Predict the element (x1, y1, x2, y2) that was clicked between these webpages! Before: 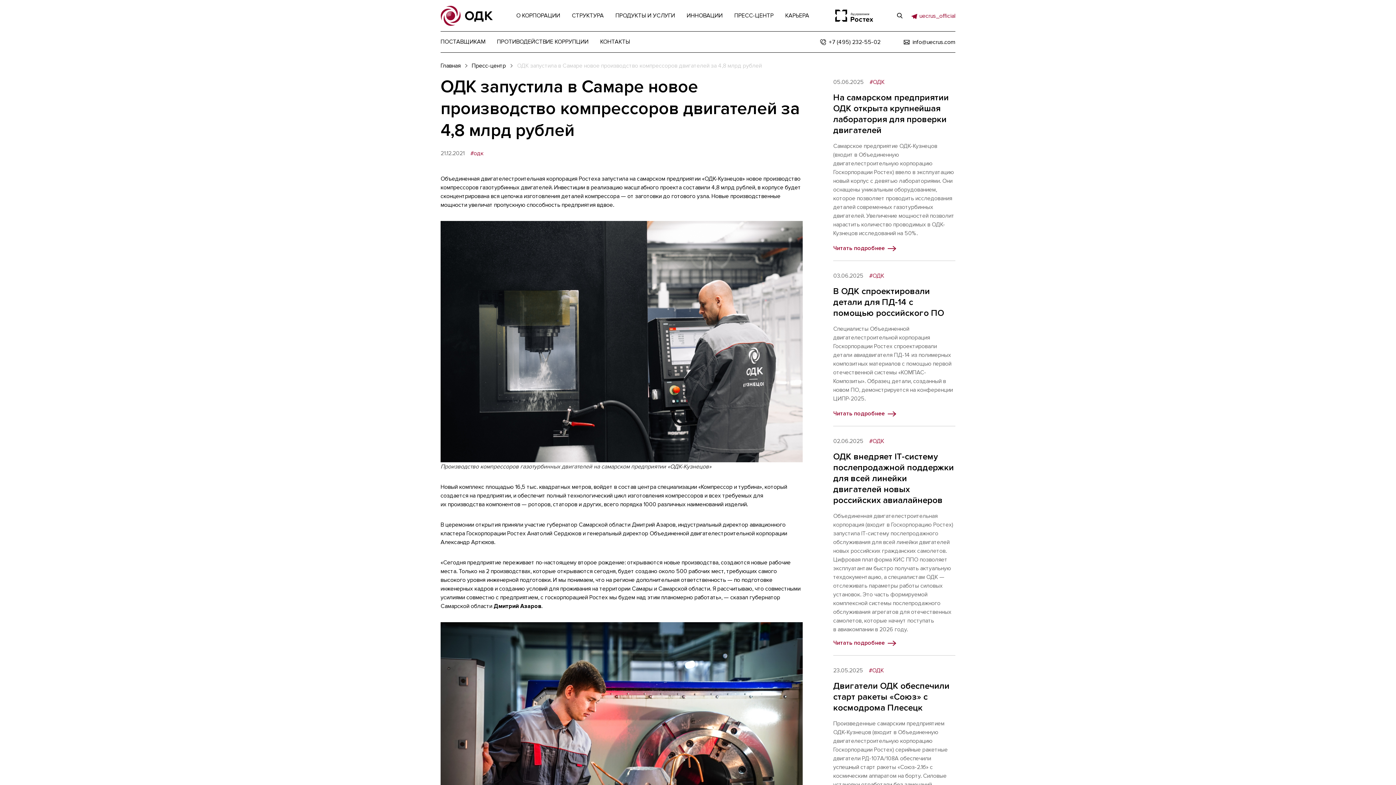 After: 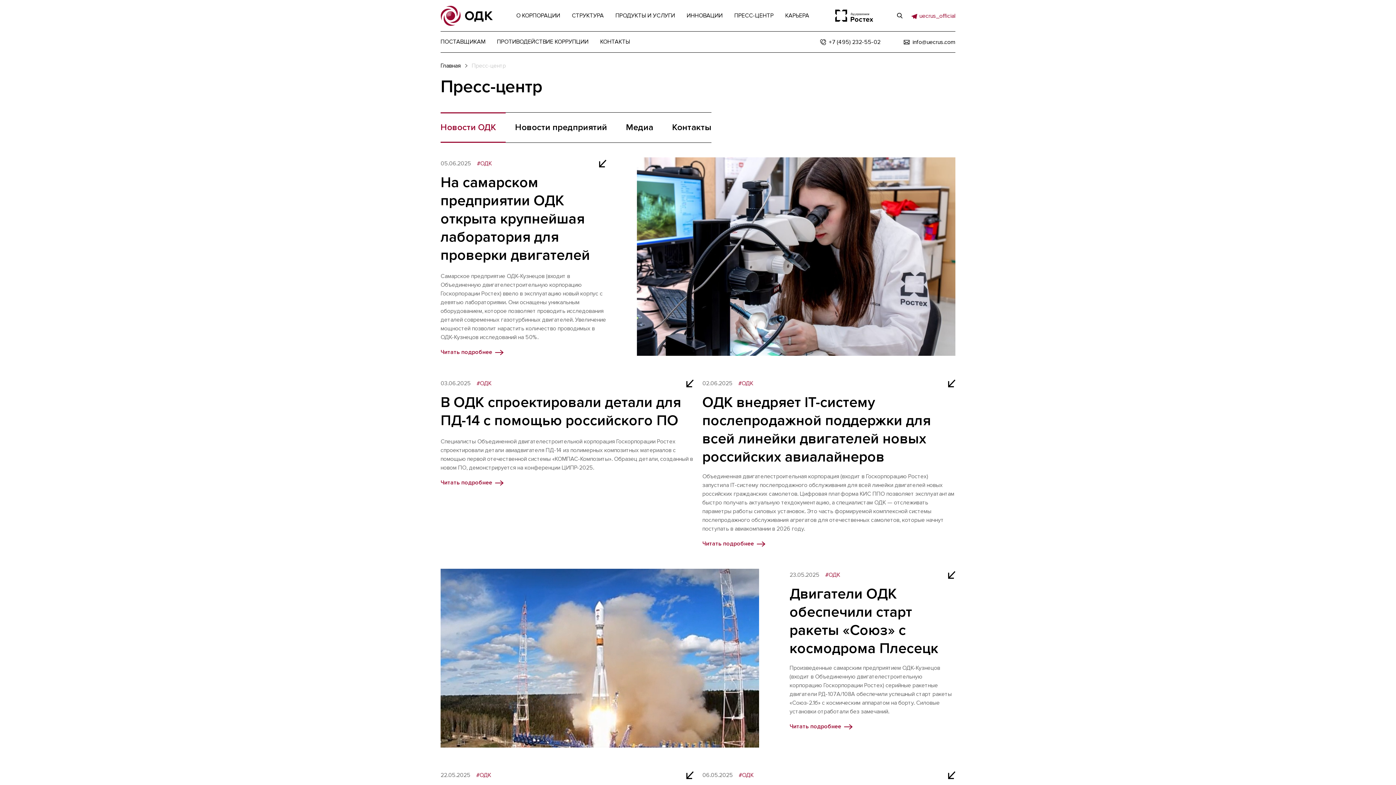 Action: label: Пресс-центр bbox: (471, 61, 512, 70)